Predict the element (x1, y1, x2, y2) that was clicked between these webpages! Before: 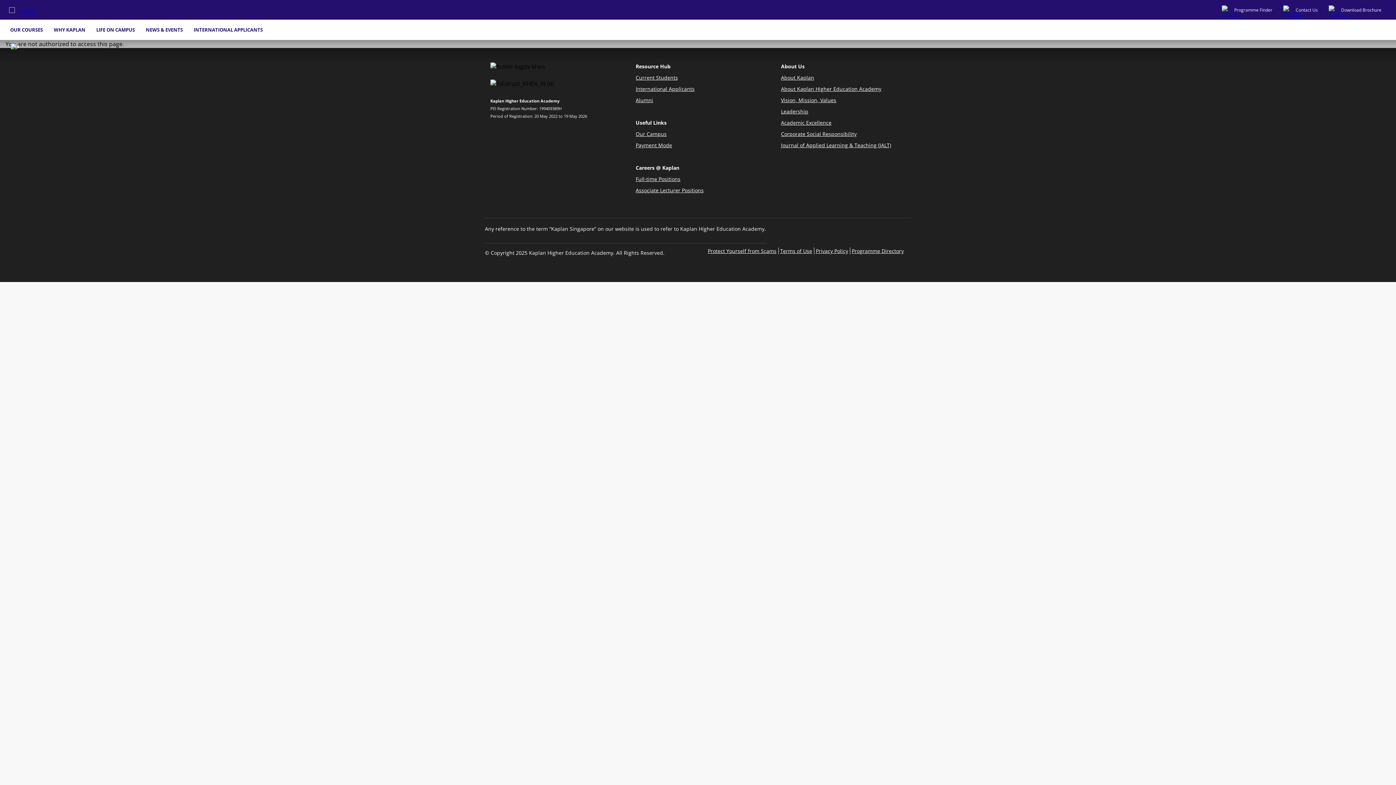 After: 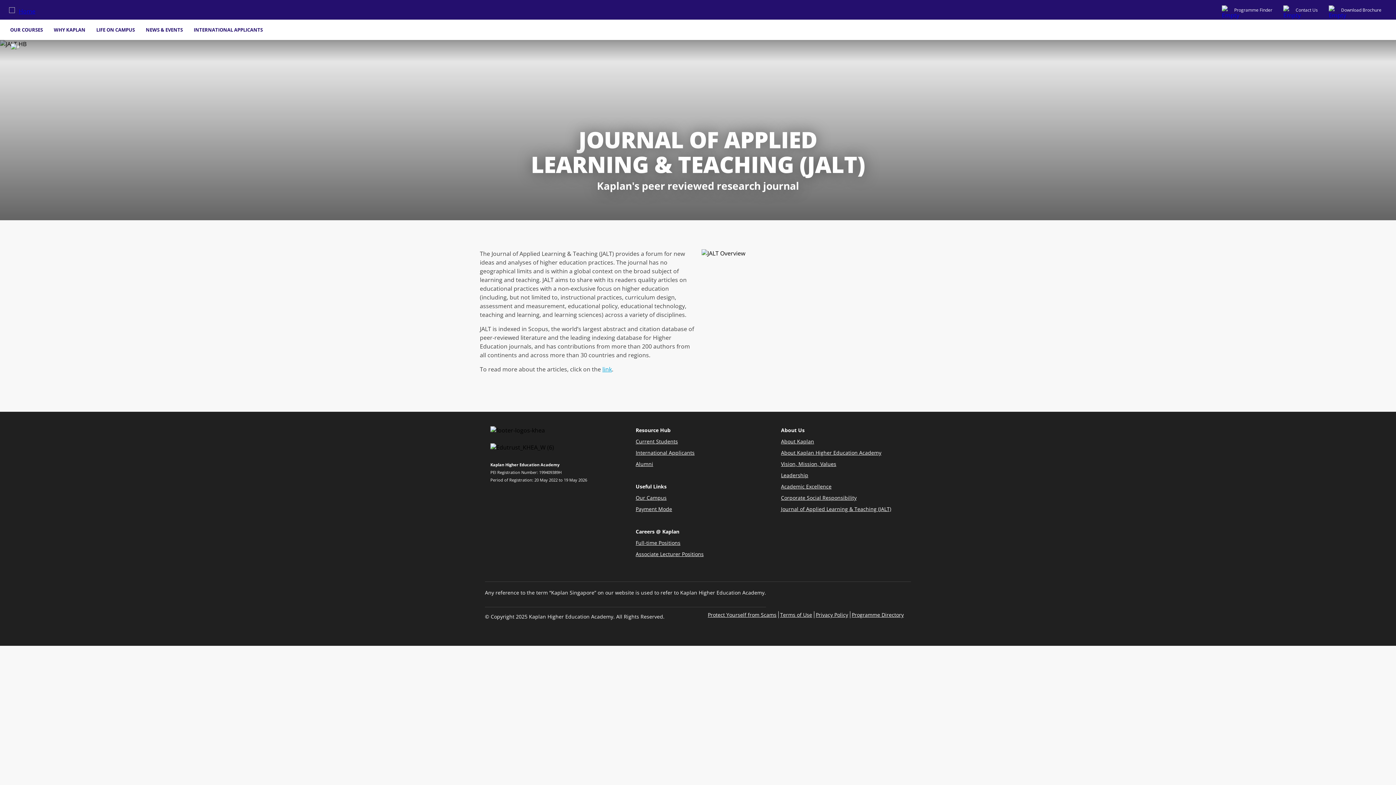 Action: bbox: (781, 141, 891, 148) label: Journal of Applied Learning & Teaching (JALT)